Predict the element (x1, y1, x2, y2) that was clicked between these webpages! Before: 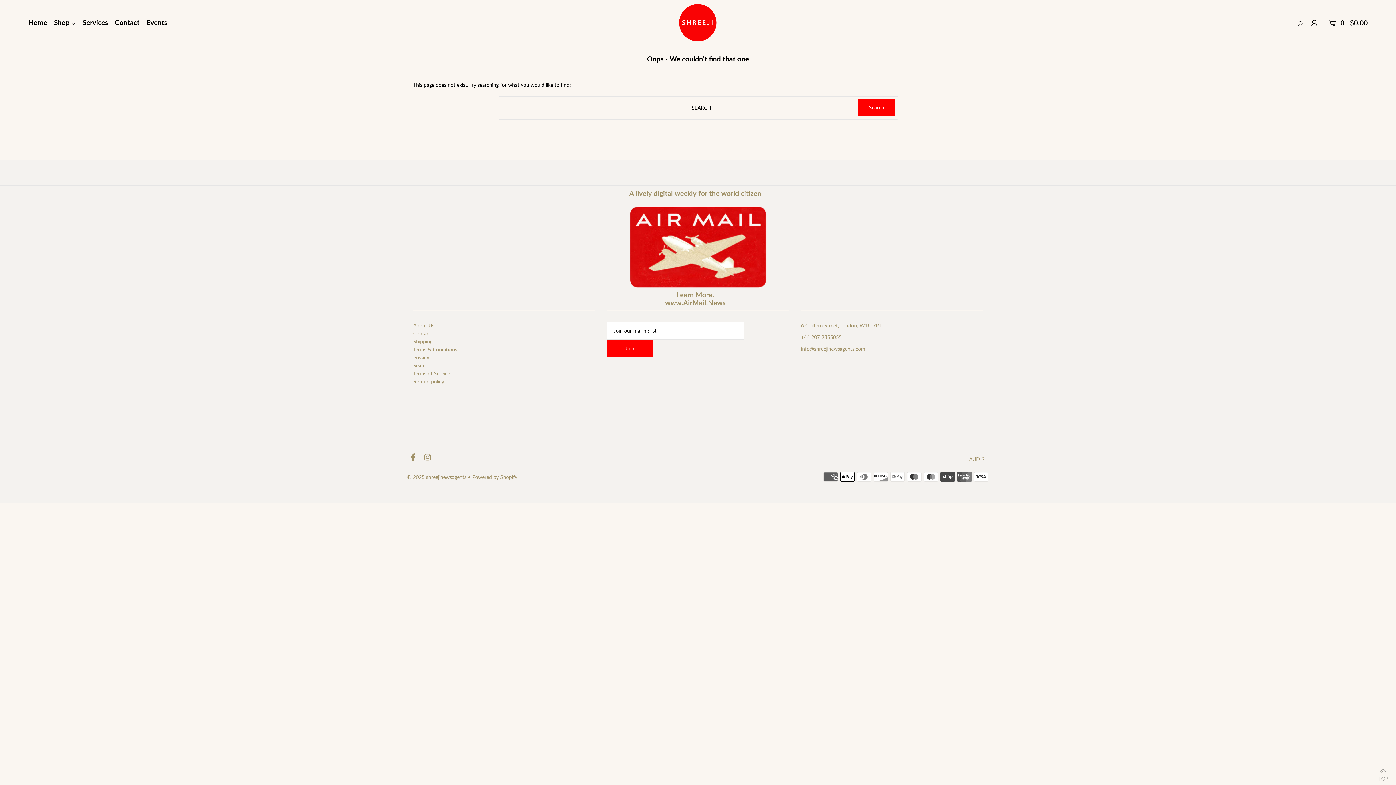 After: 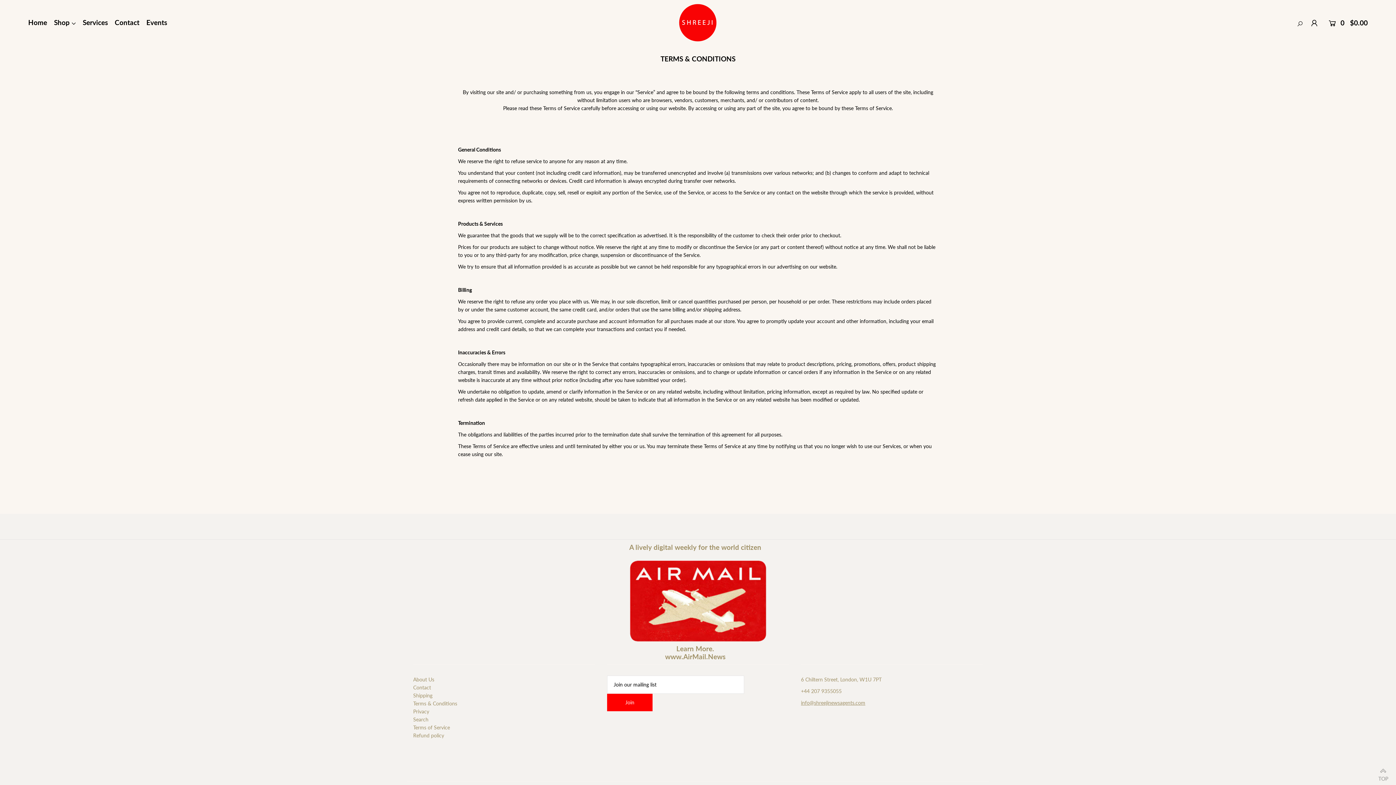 Action: bbox: (413, 346, 457, 352) label: Terms & Conditions